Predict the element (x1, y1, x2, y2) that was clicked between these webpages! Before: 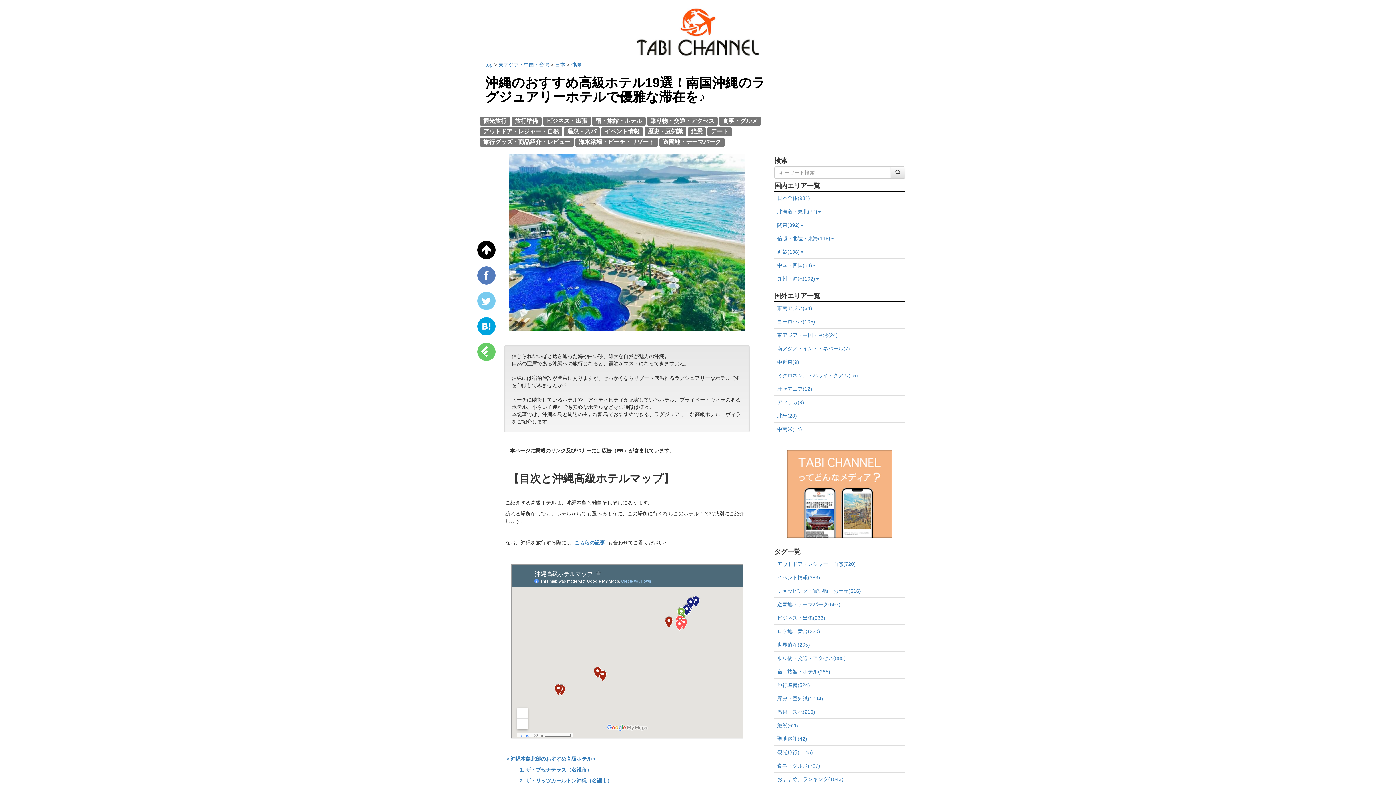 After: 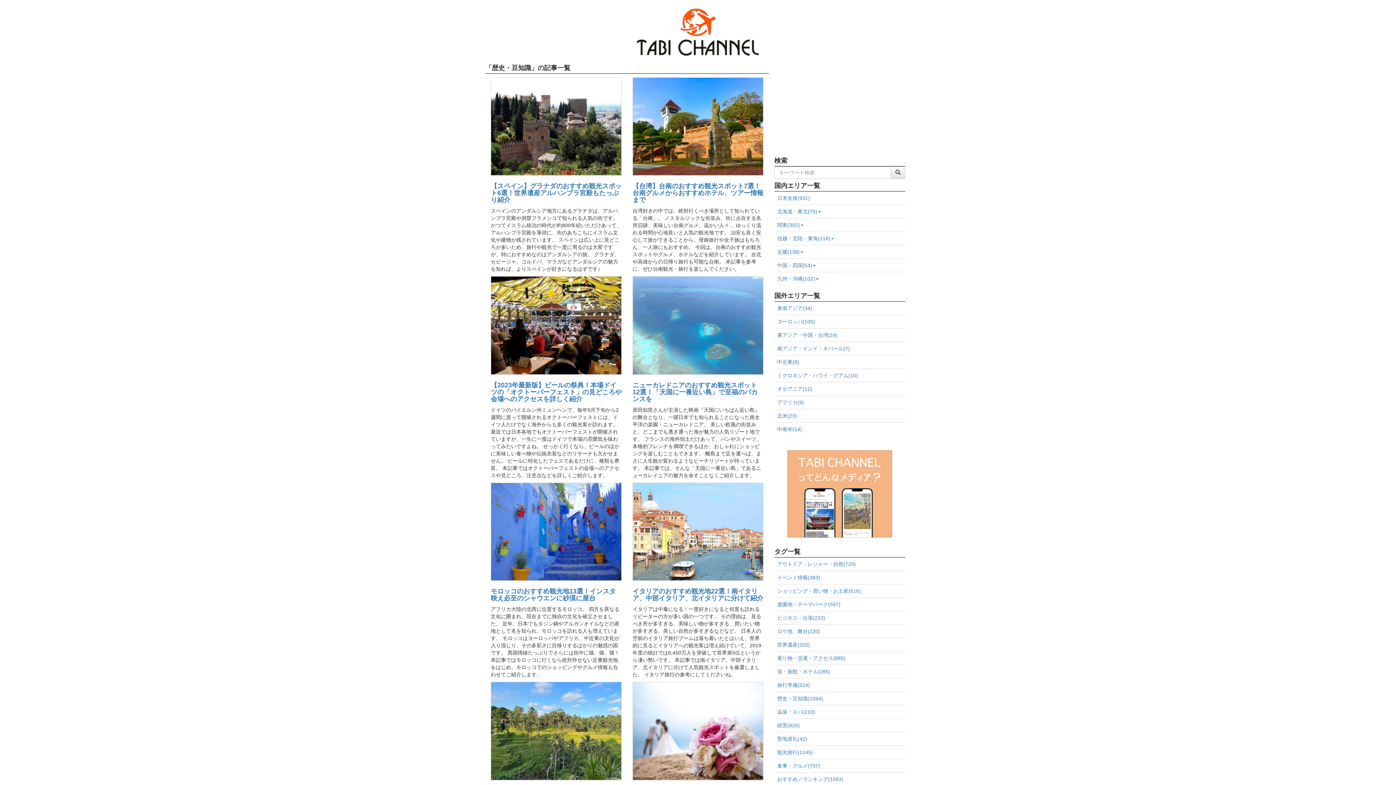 Action: bbox: (777, 695, 823, 701) label: 歴史・豆知識(1094)